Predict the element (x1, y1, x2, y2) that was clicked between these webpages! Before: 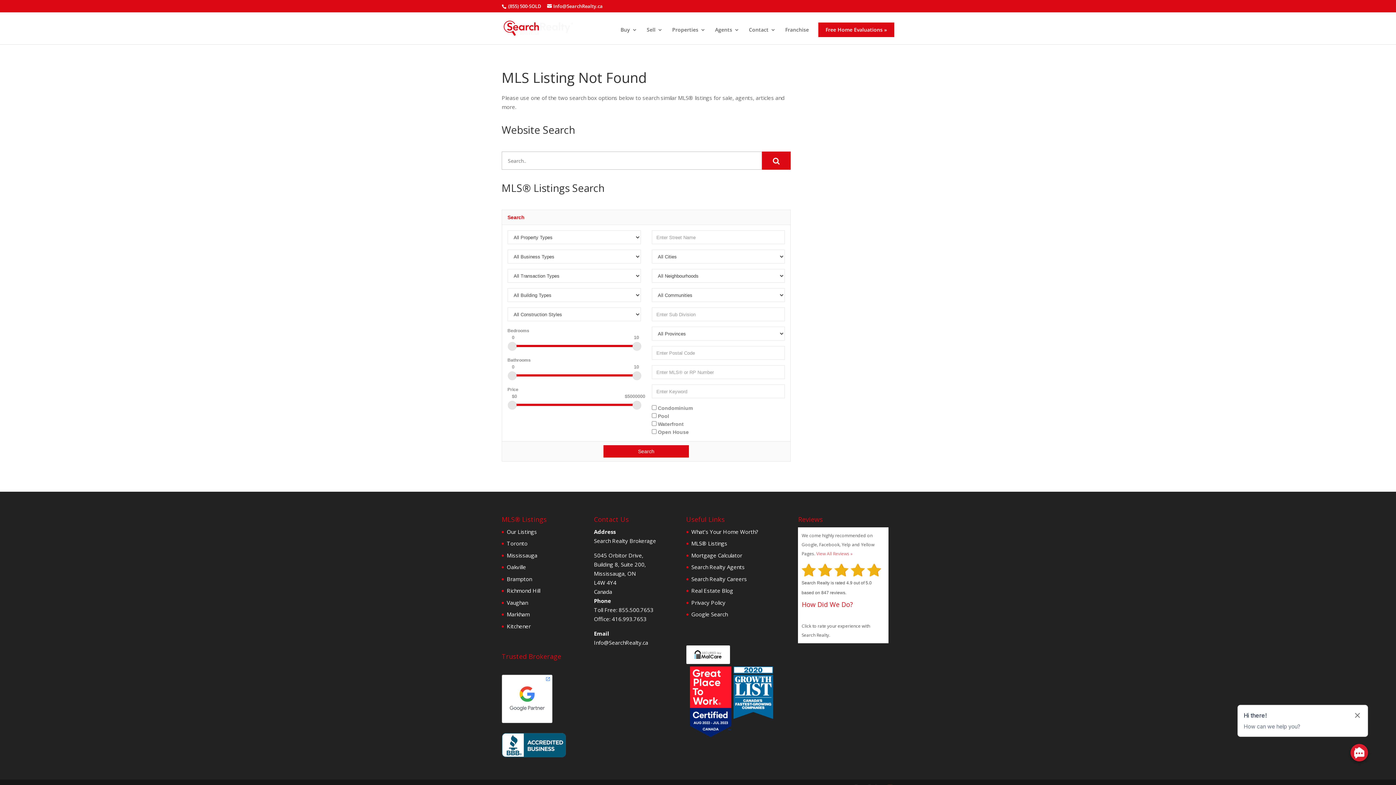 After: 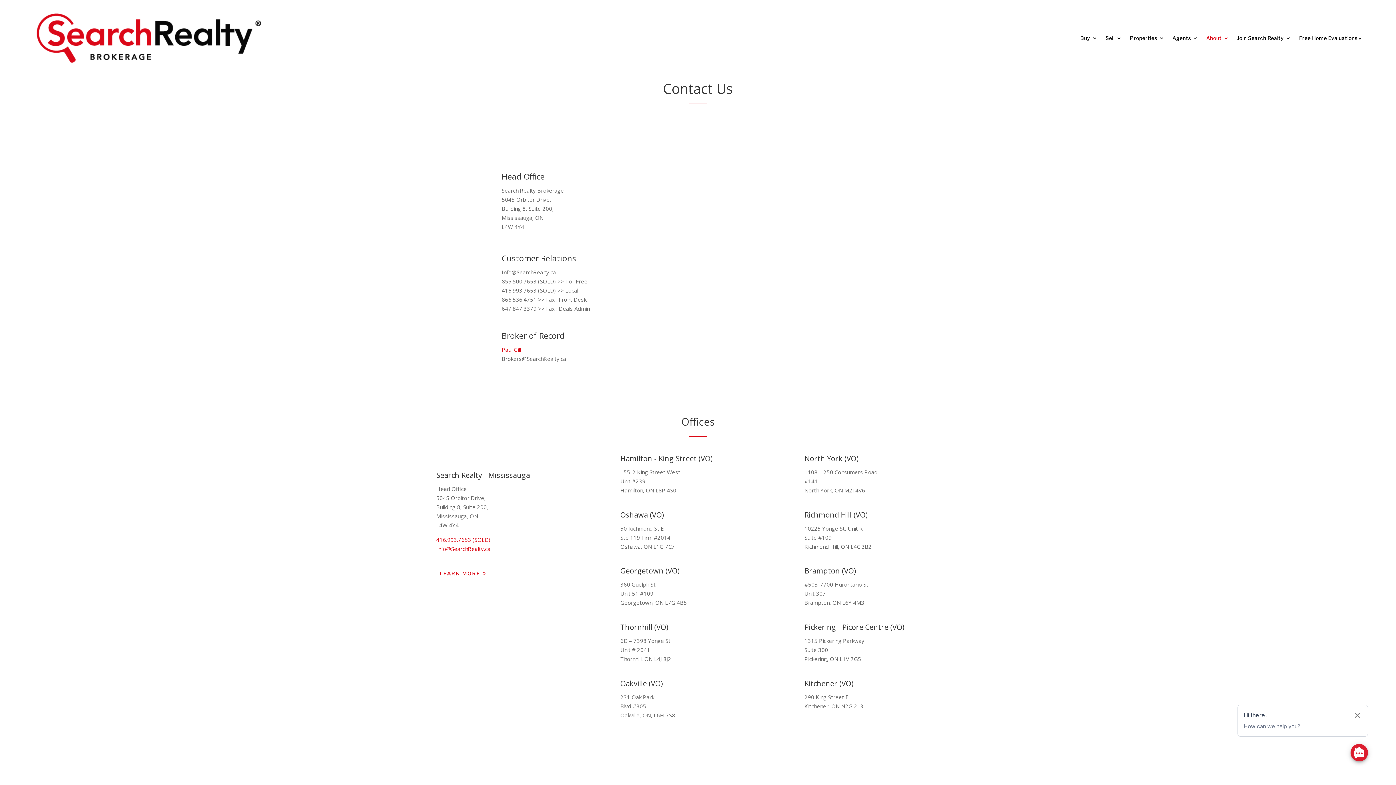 Action: bbox: (749, 27, 776, 44) label: Contact